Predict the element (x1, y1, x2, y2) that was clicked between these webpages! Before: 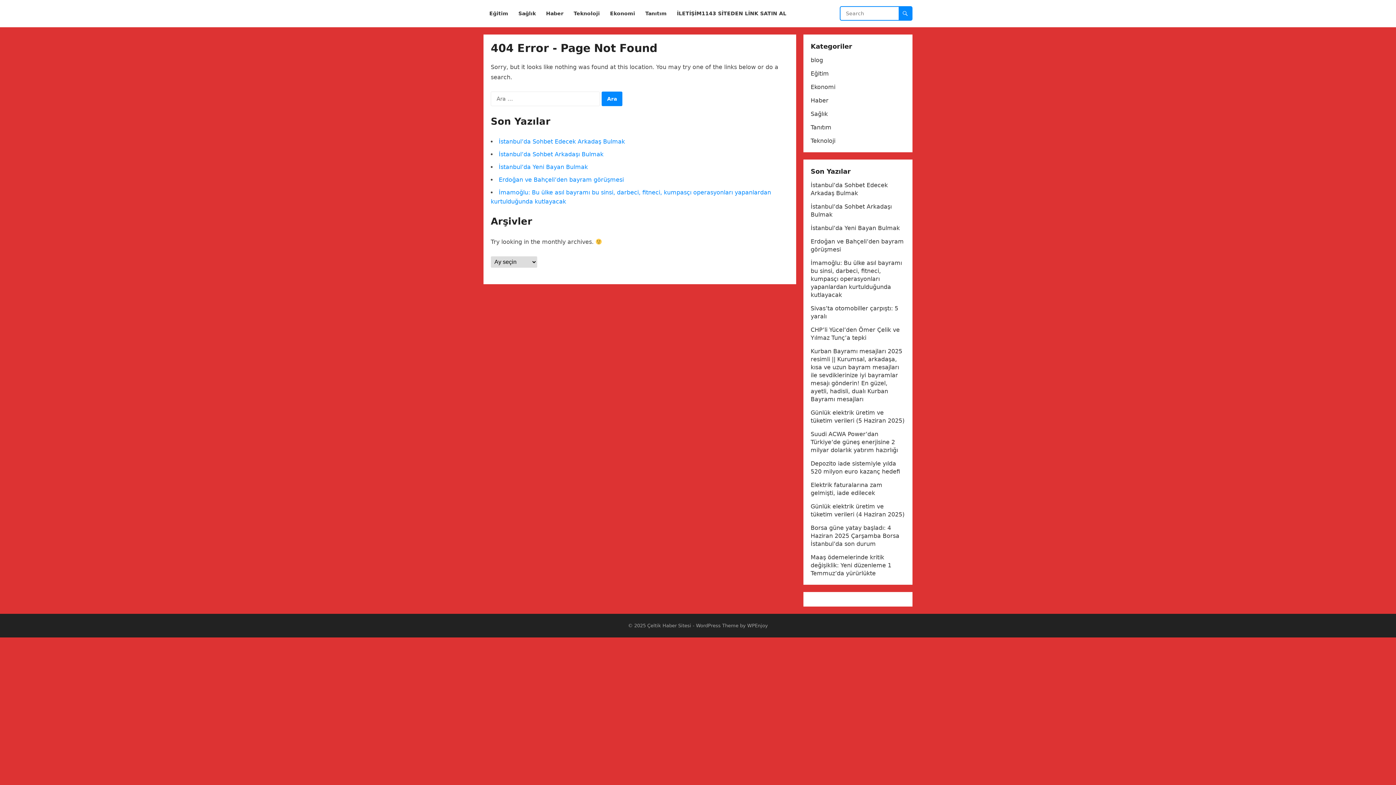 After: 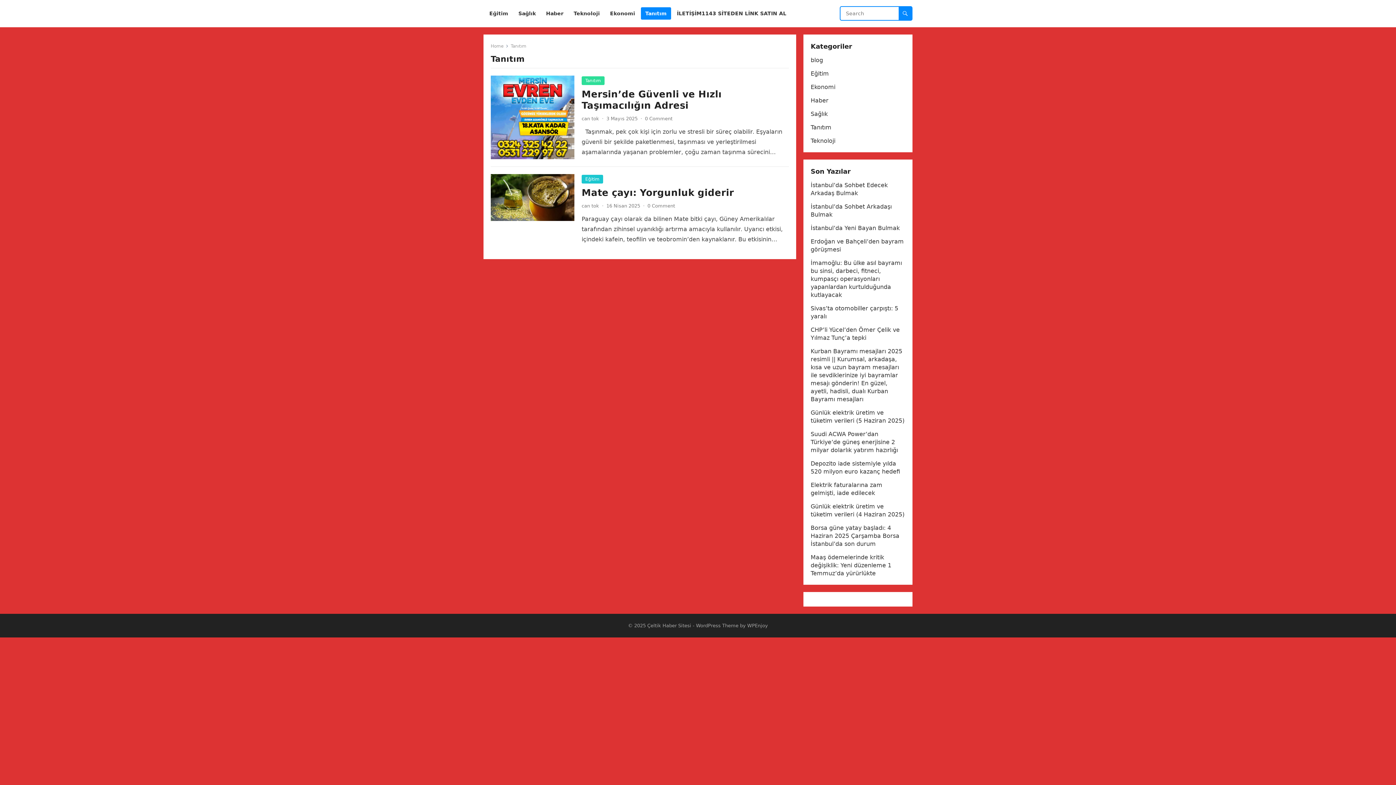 Action: label: Tanıtım bbox: (810, 124, 831, 130)